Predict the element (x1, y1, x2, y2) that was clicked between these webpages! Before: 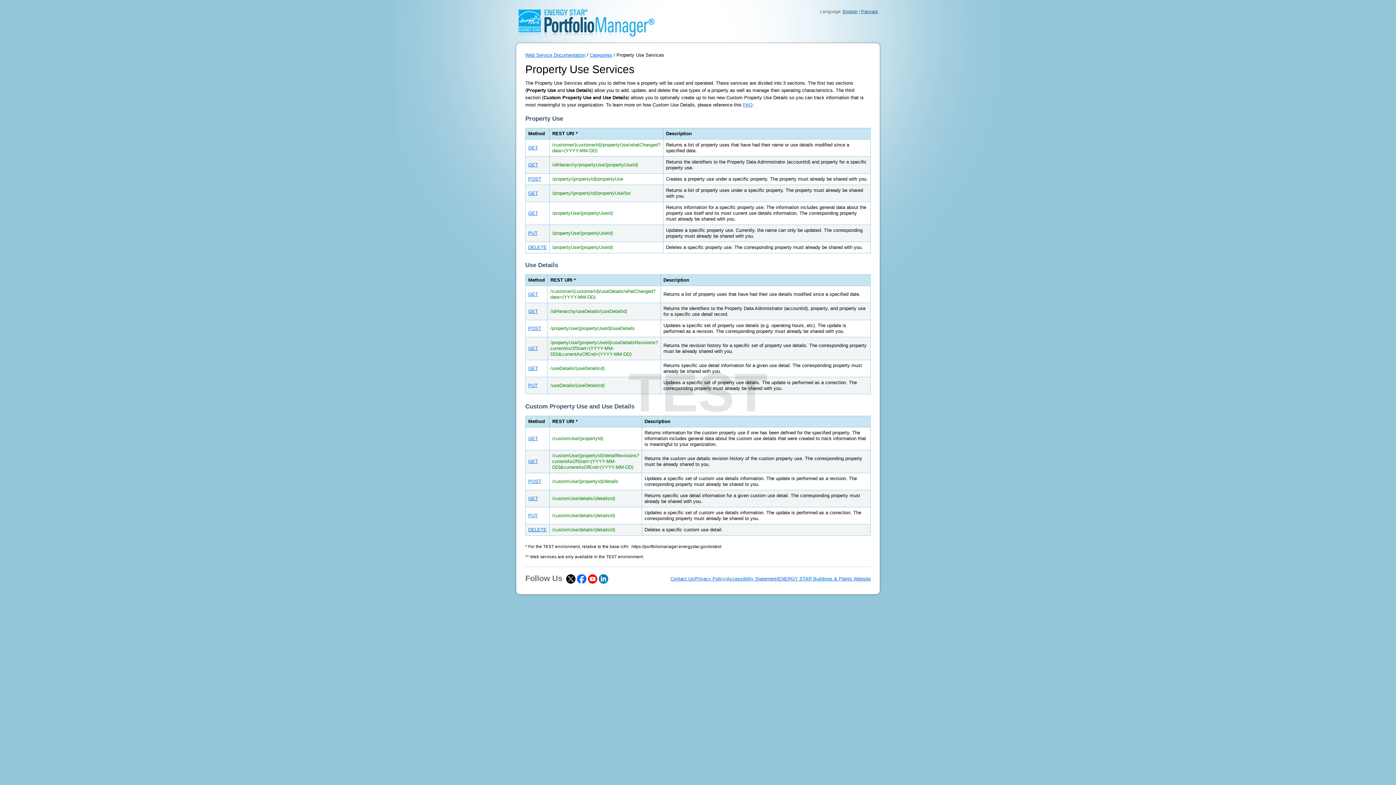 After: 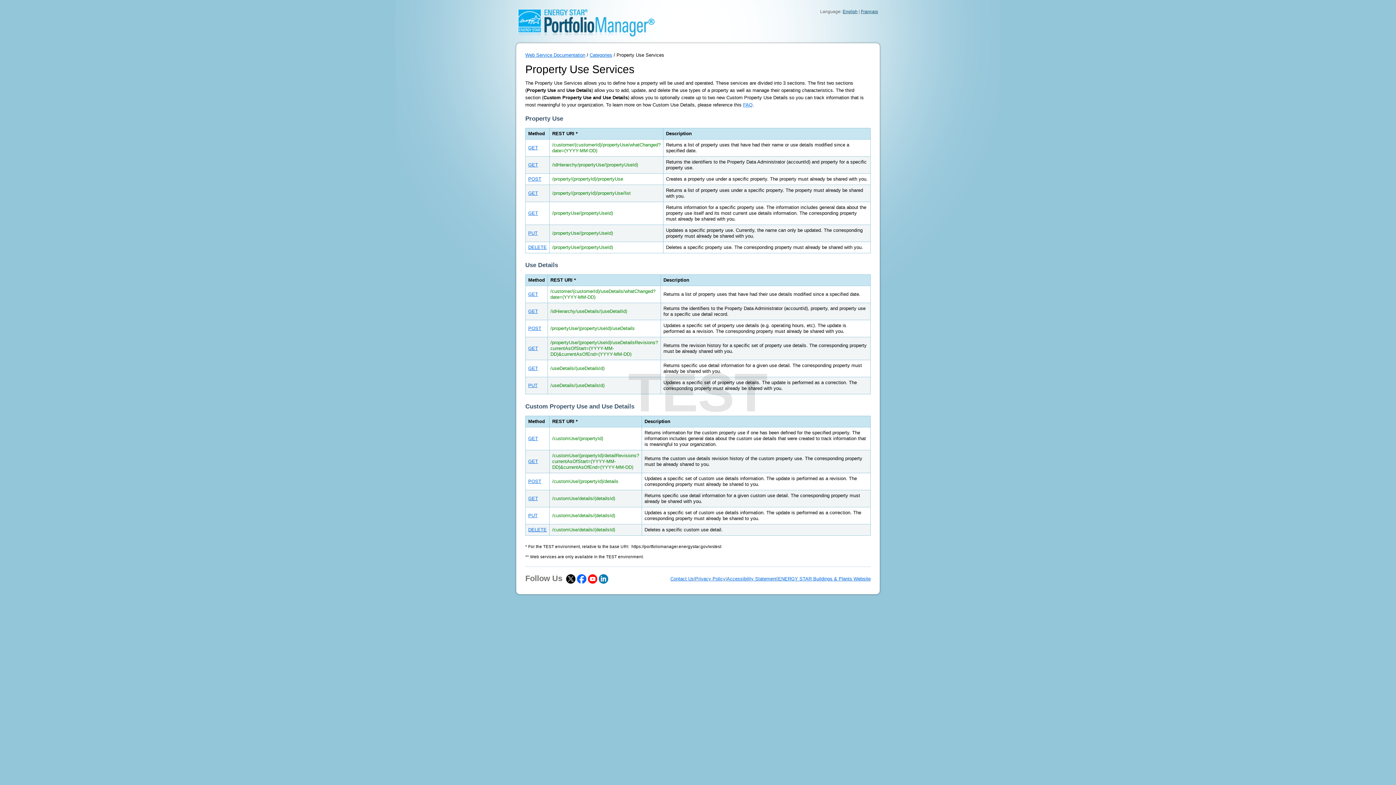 Action: bbox: (588, 576, 597, 581)